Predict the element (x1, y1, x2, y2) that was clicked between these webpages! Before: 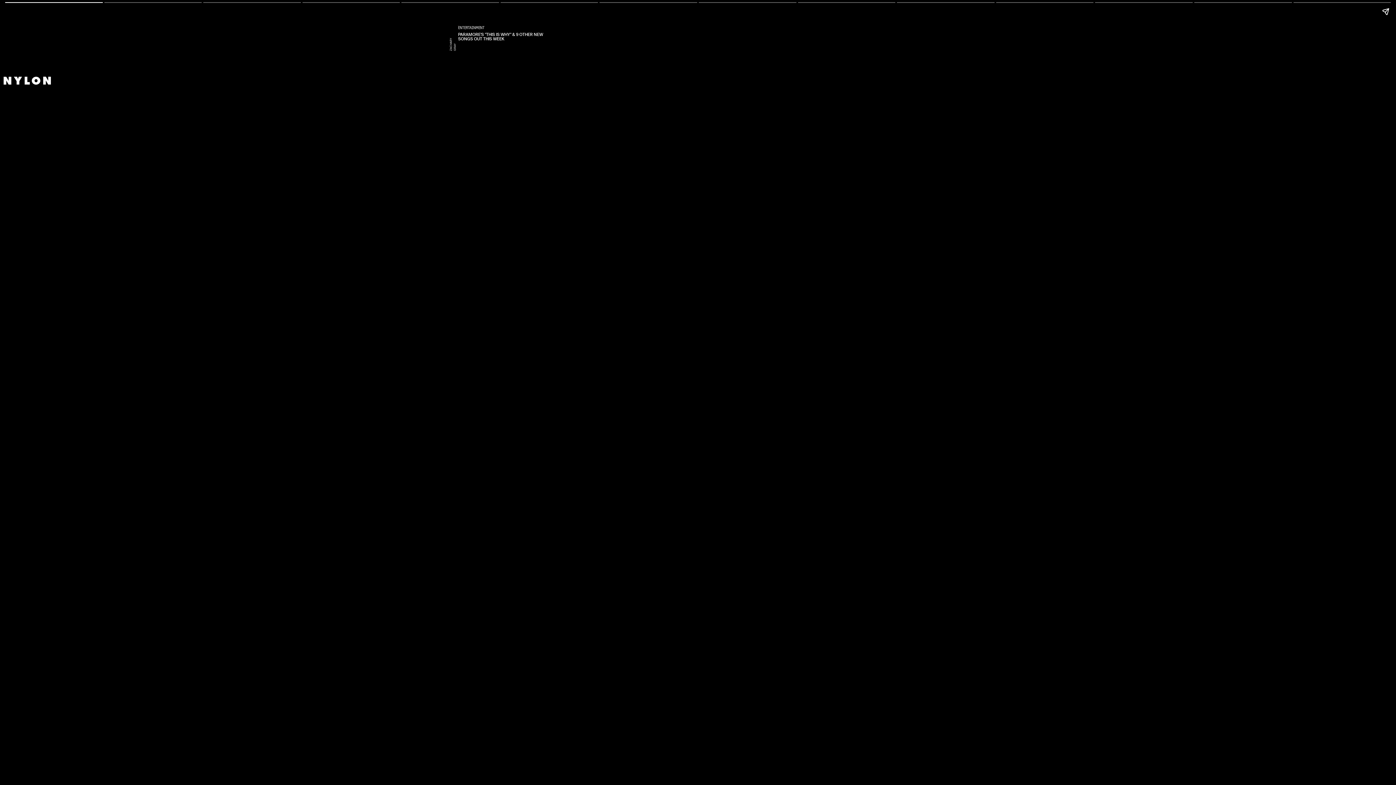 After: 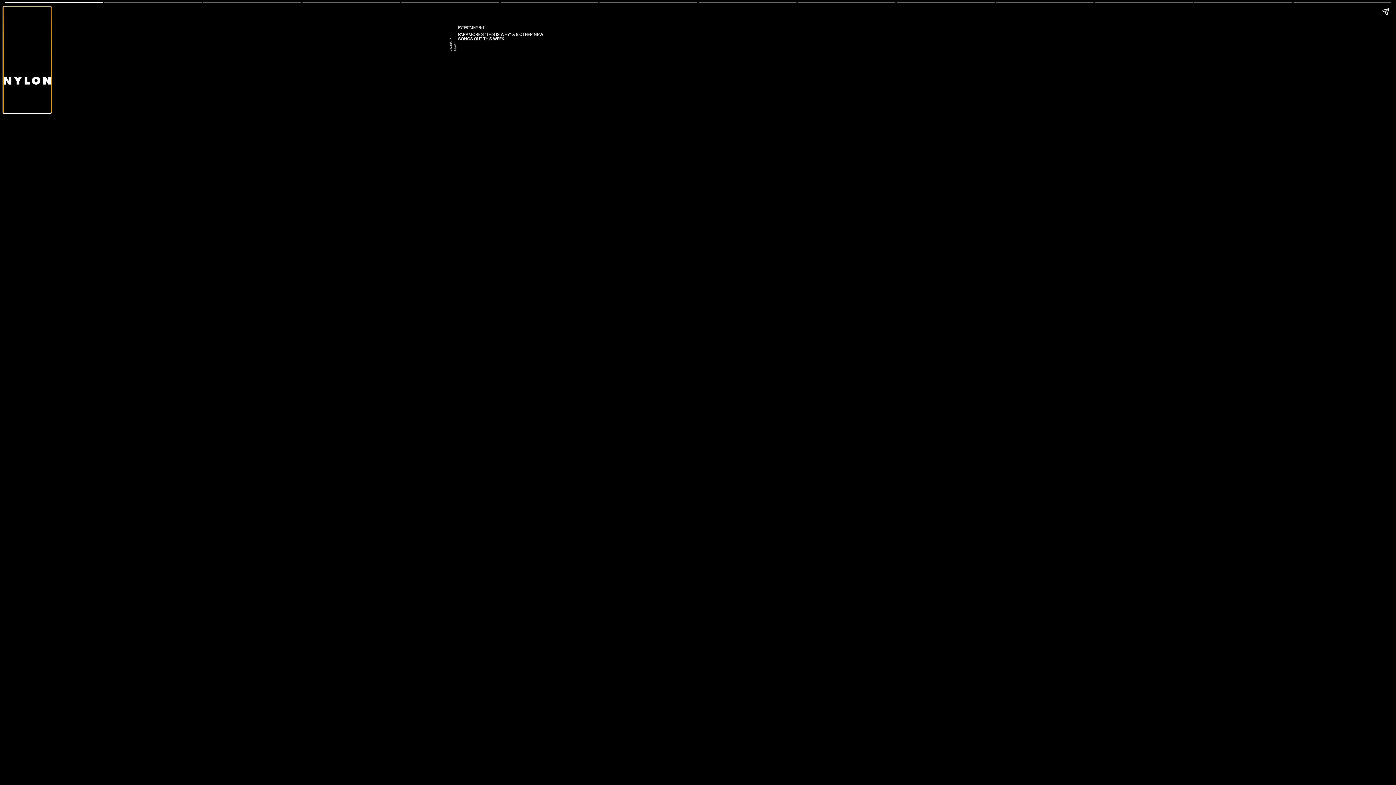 Action: bbox: (3, 7, 50, 112)